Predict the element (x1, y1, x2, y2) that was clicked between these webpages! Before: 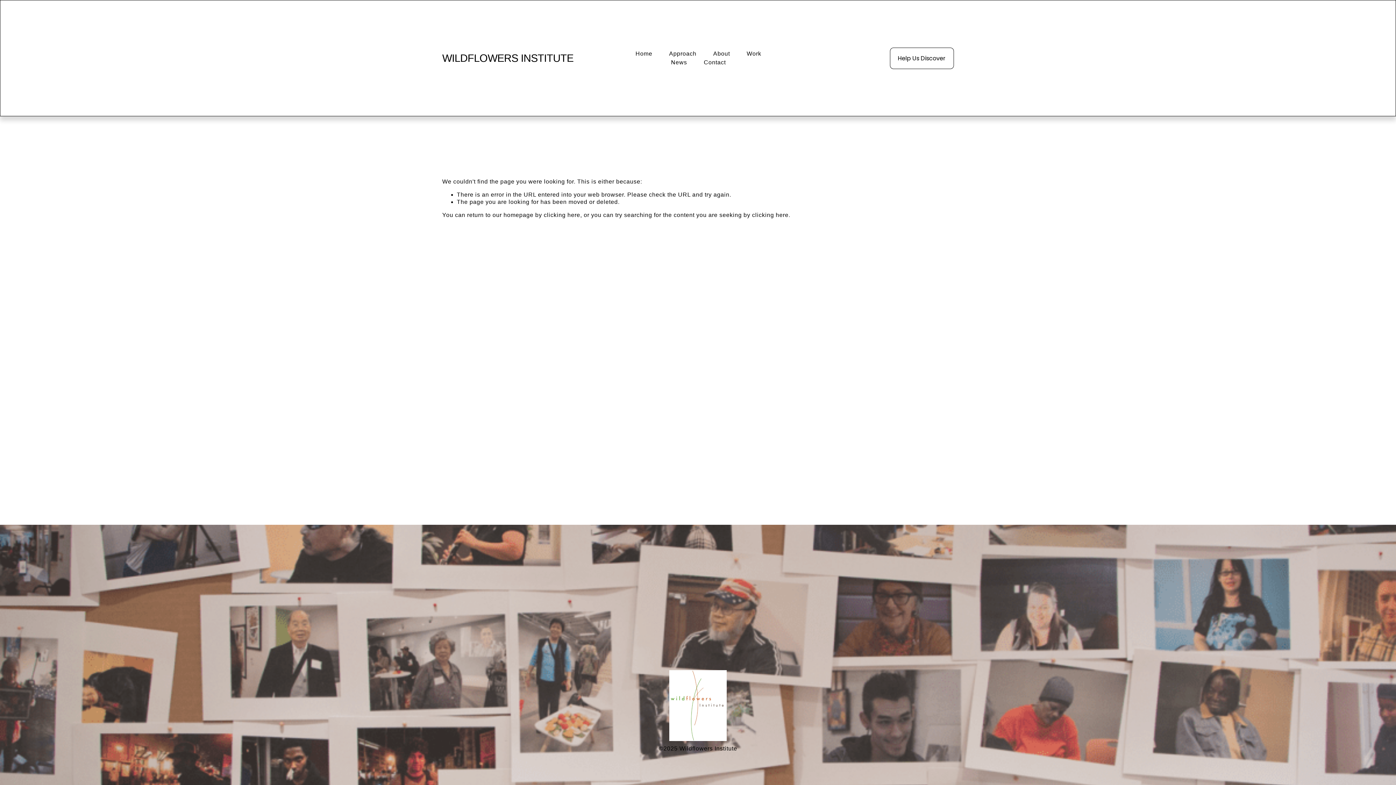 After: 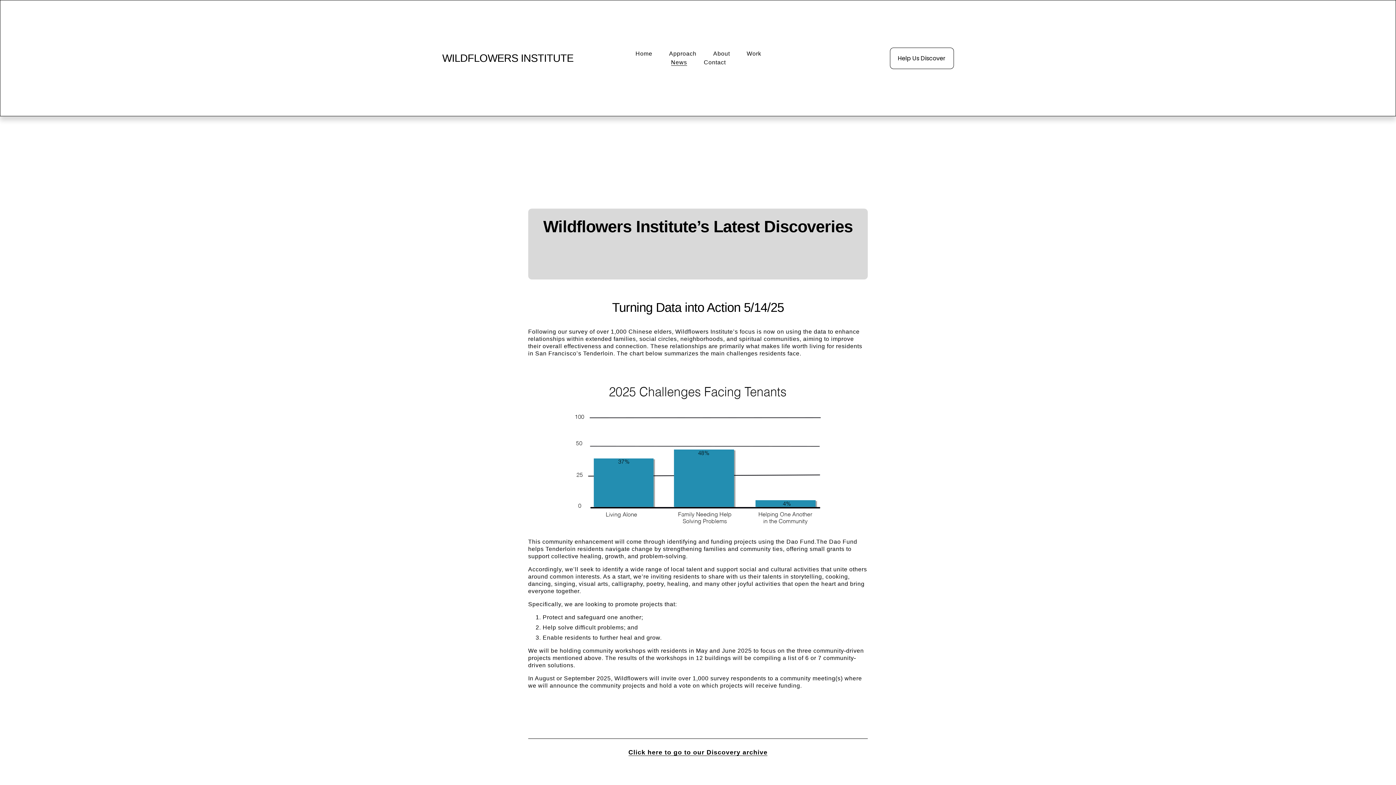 Action: bbox: (671, 58, 687, 66) label: News